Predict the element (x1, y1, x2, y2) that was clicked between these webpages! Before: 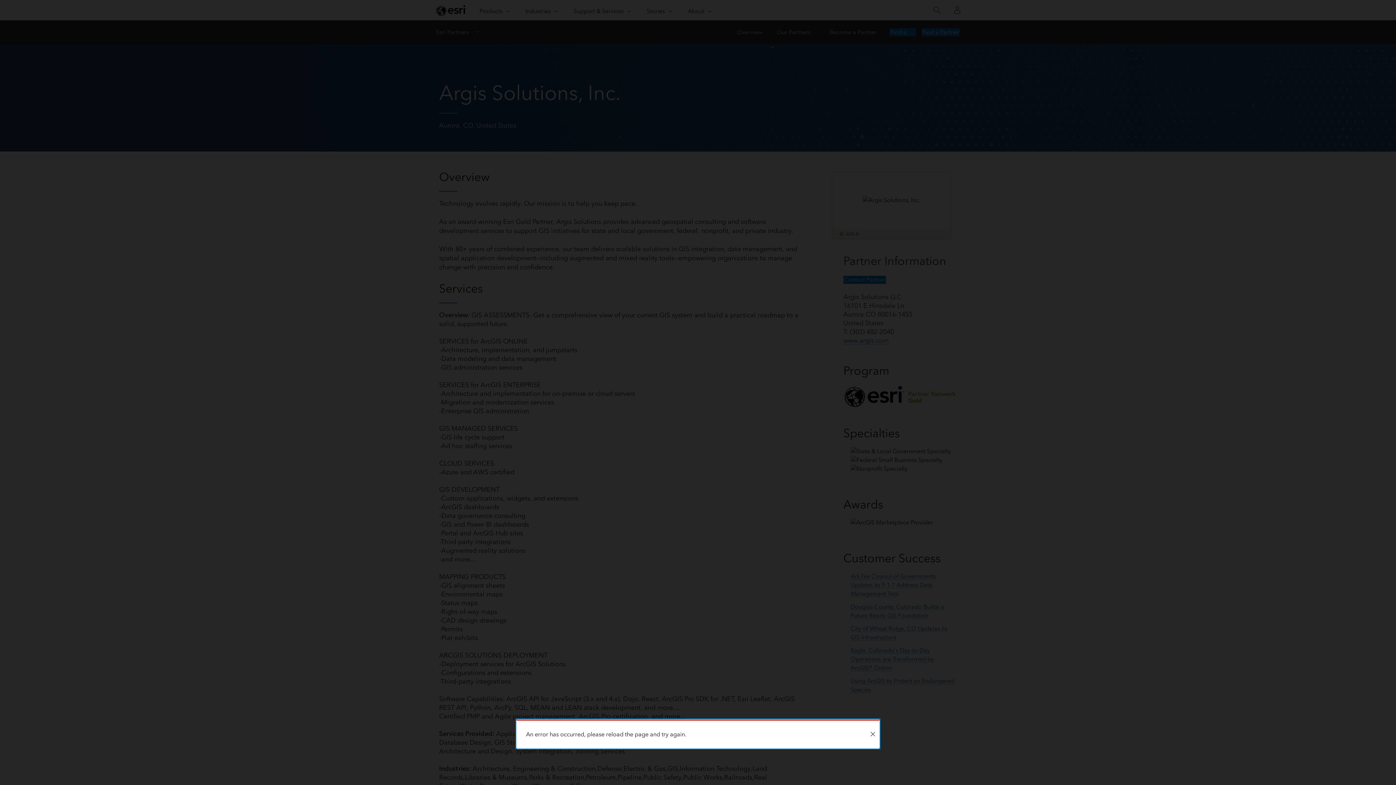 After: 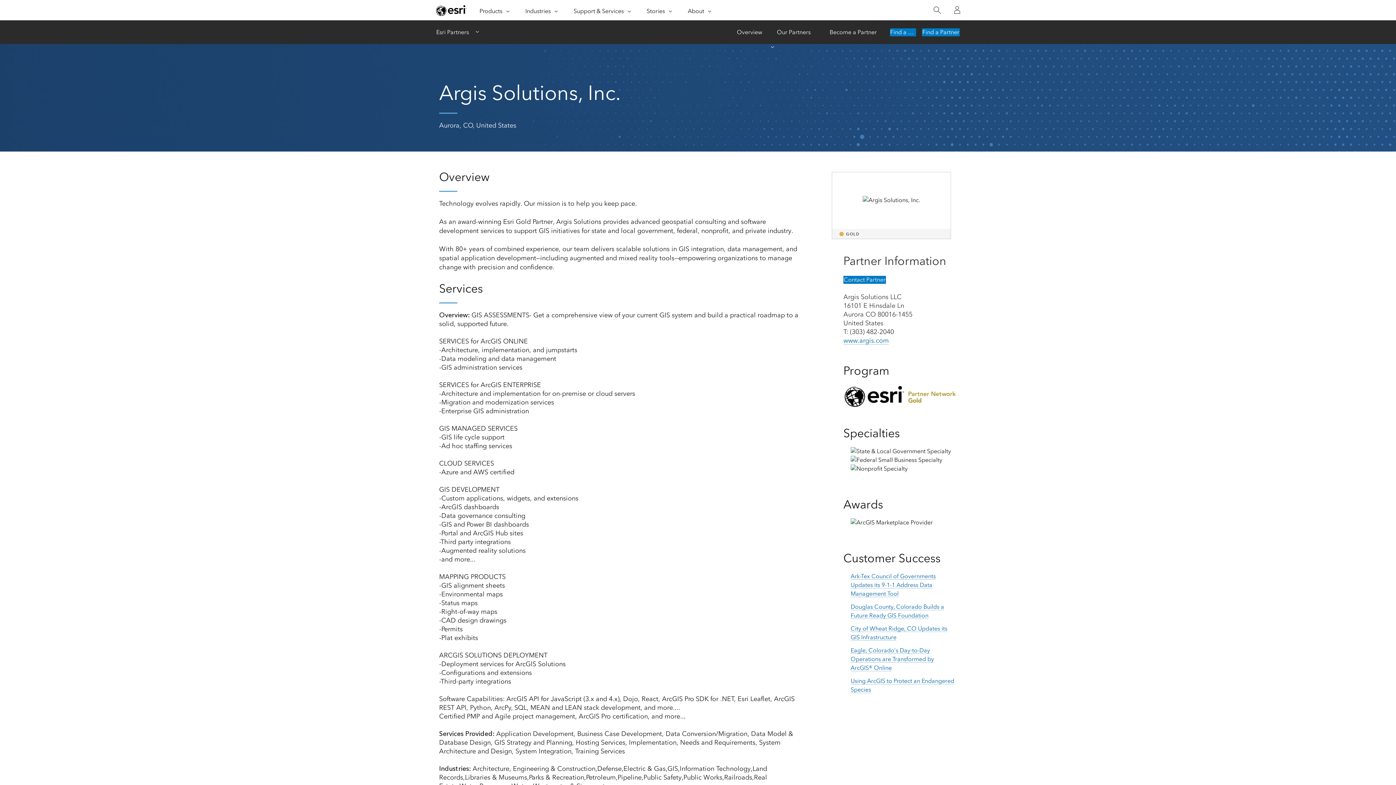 Action: label: Close bbox: (866, 721, 879, 748)